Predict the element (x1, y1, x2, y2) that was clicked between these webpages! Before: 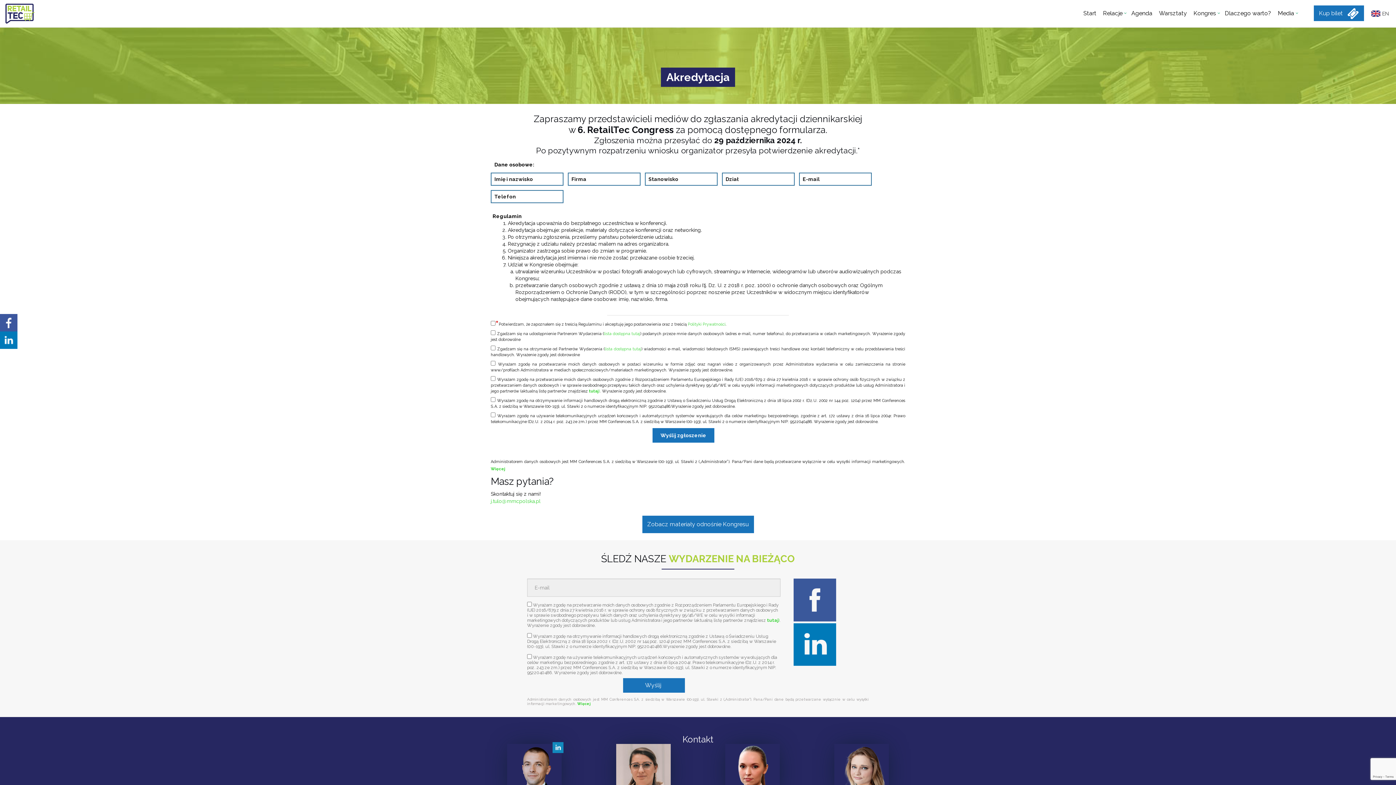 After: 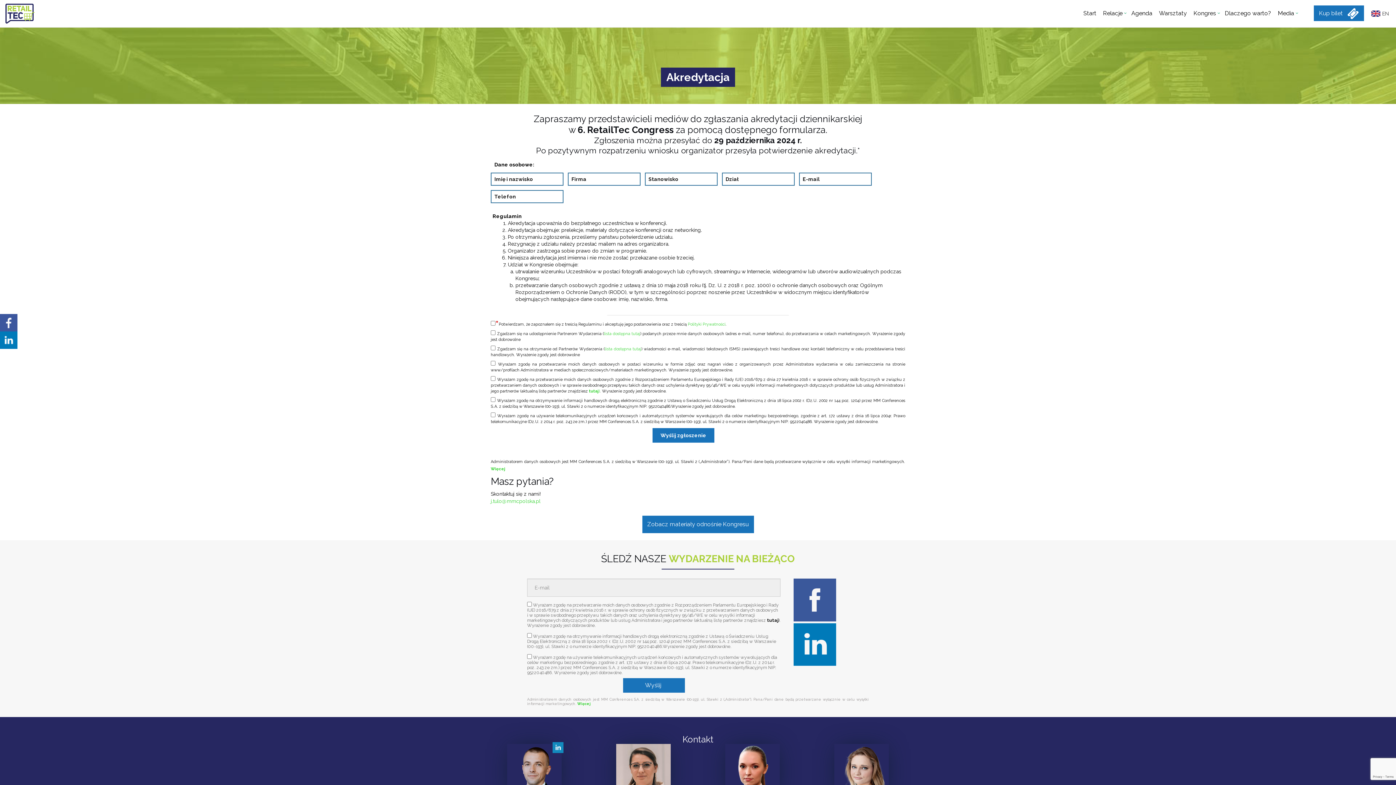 Action: label: tutaj) bbox: (767, 618, 779, 623)